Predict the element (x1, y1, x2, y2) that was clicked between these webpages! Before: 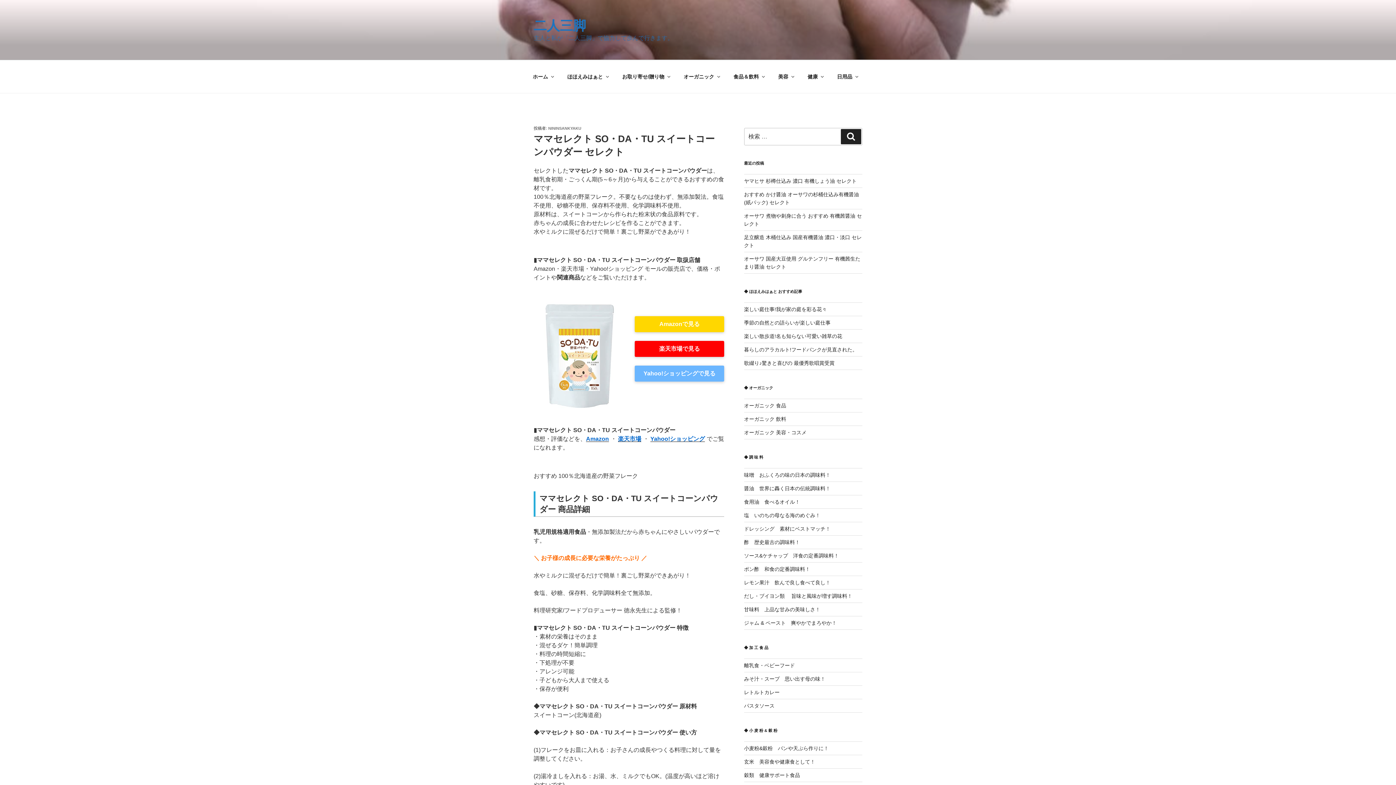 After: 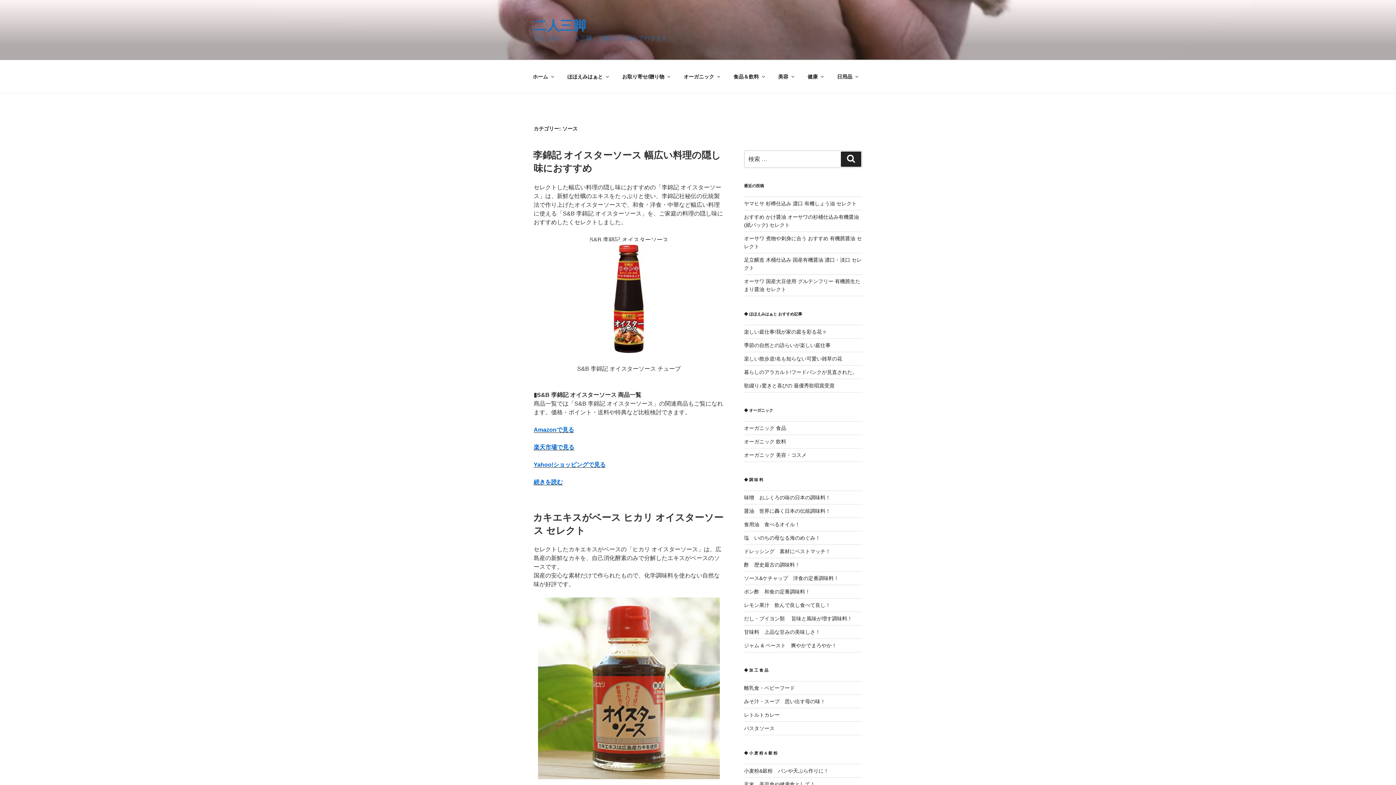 Action: label: ソース&ケチャップ　洋食の定番調味料！ bbox: (744, 553, 839, 559)